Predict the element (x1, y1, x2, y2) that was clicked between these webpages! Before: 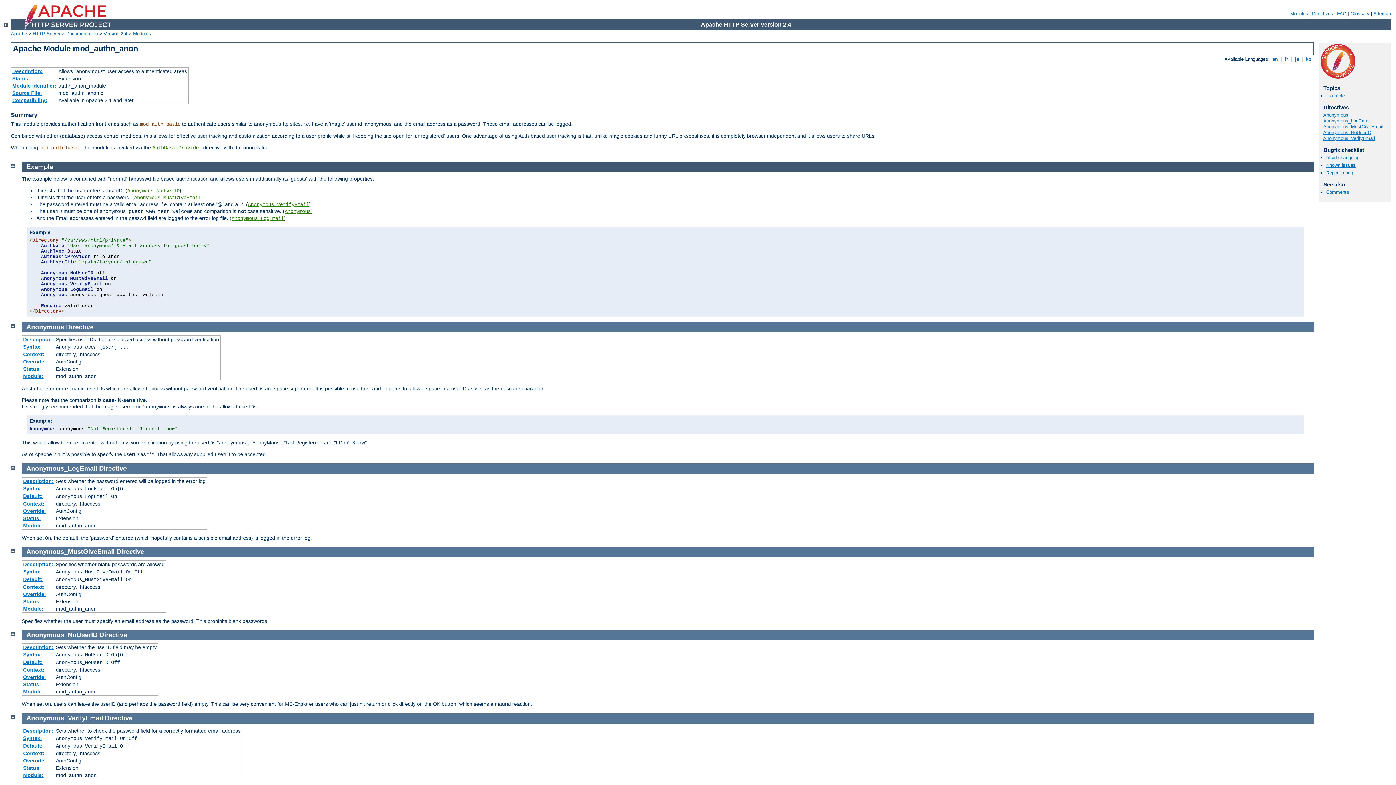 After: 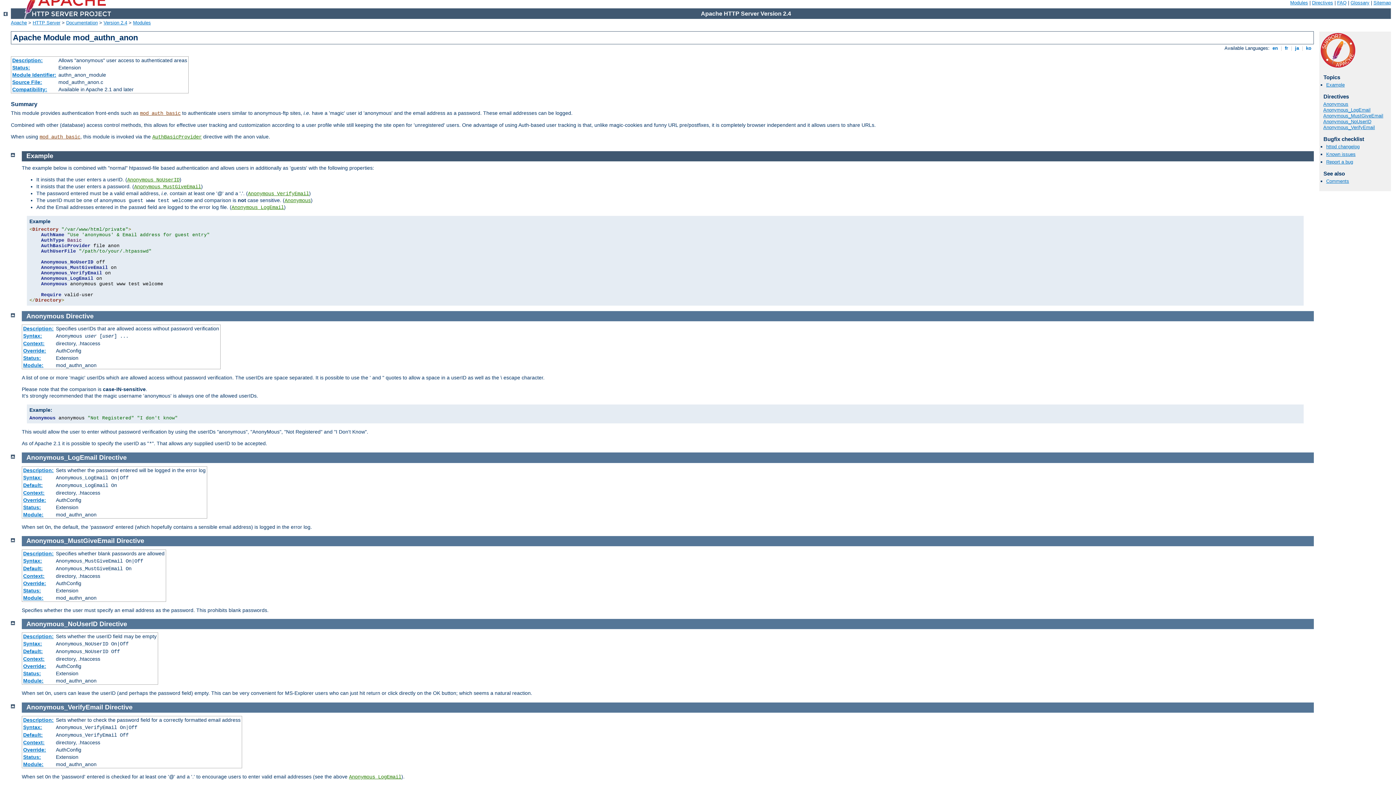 Action: bbox: (10, 322, 14, 328)